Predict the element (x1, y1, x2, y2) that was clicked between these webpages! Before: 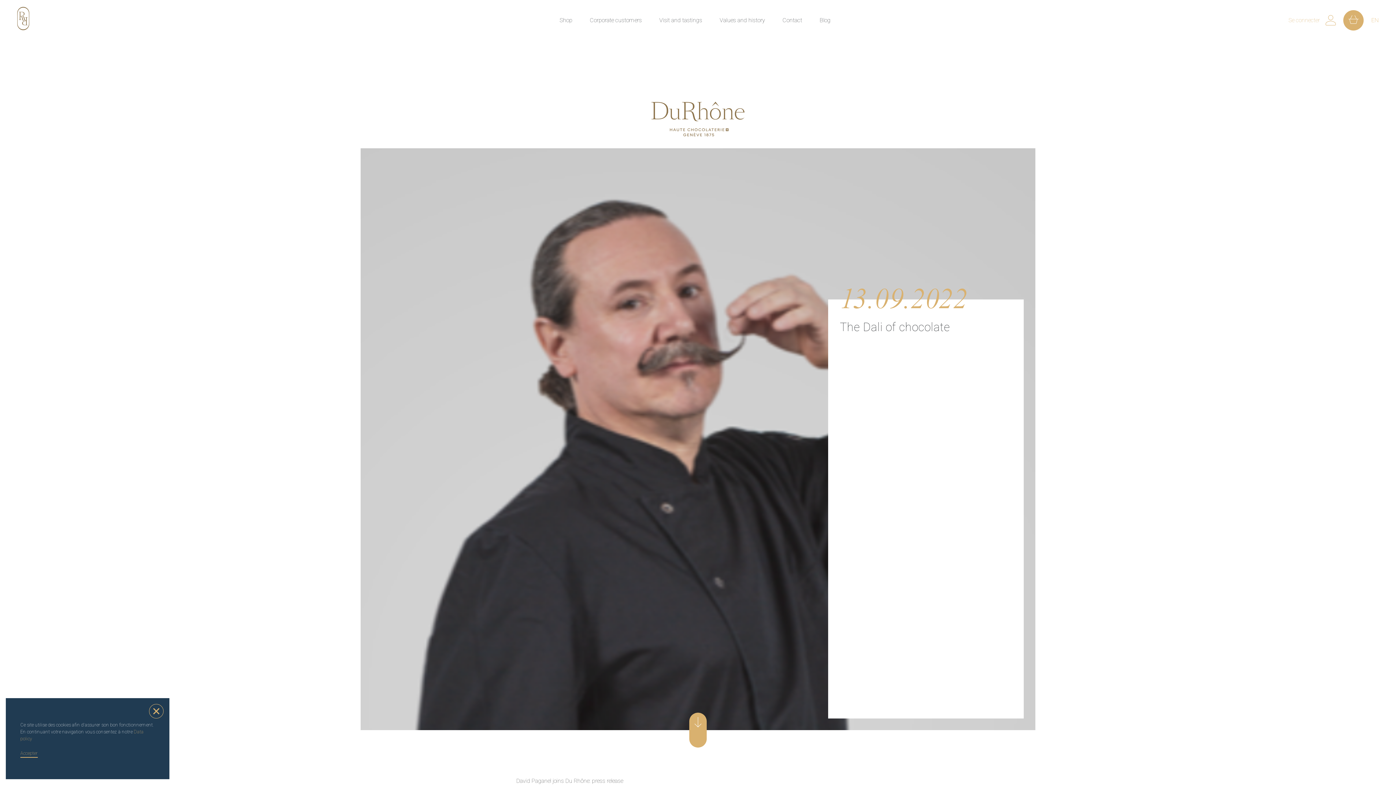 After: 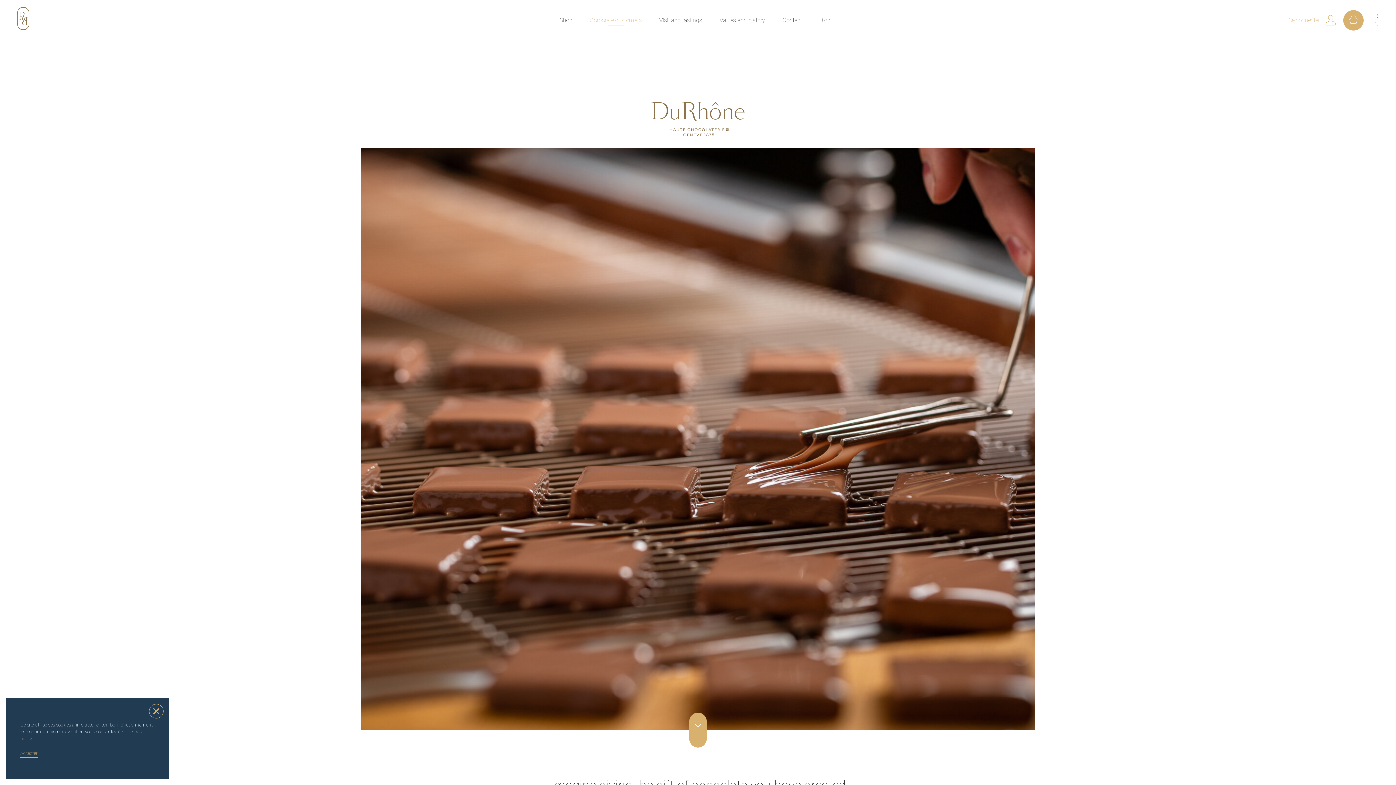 Action: label: Corporate customers bbox: (590, 16, 642, 23)